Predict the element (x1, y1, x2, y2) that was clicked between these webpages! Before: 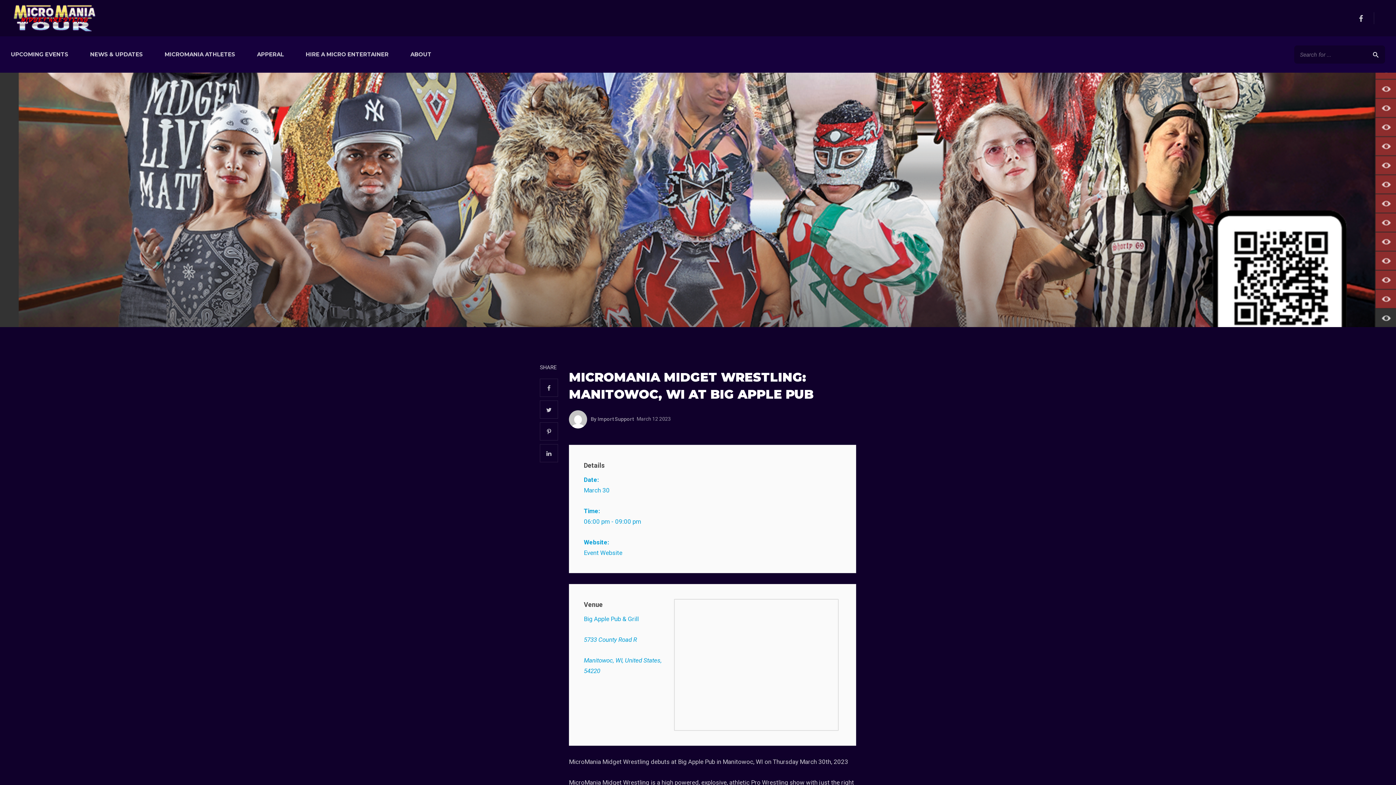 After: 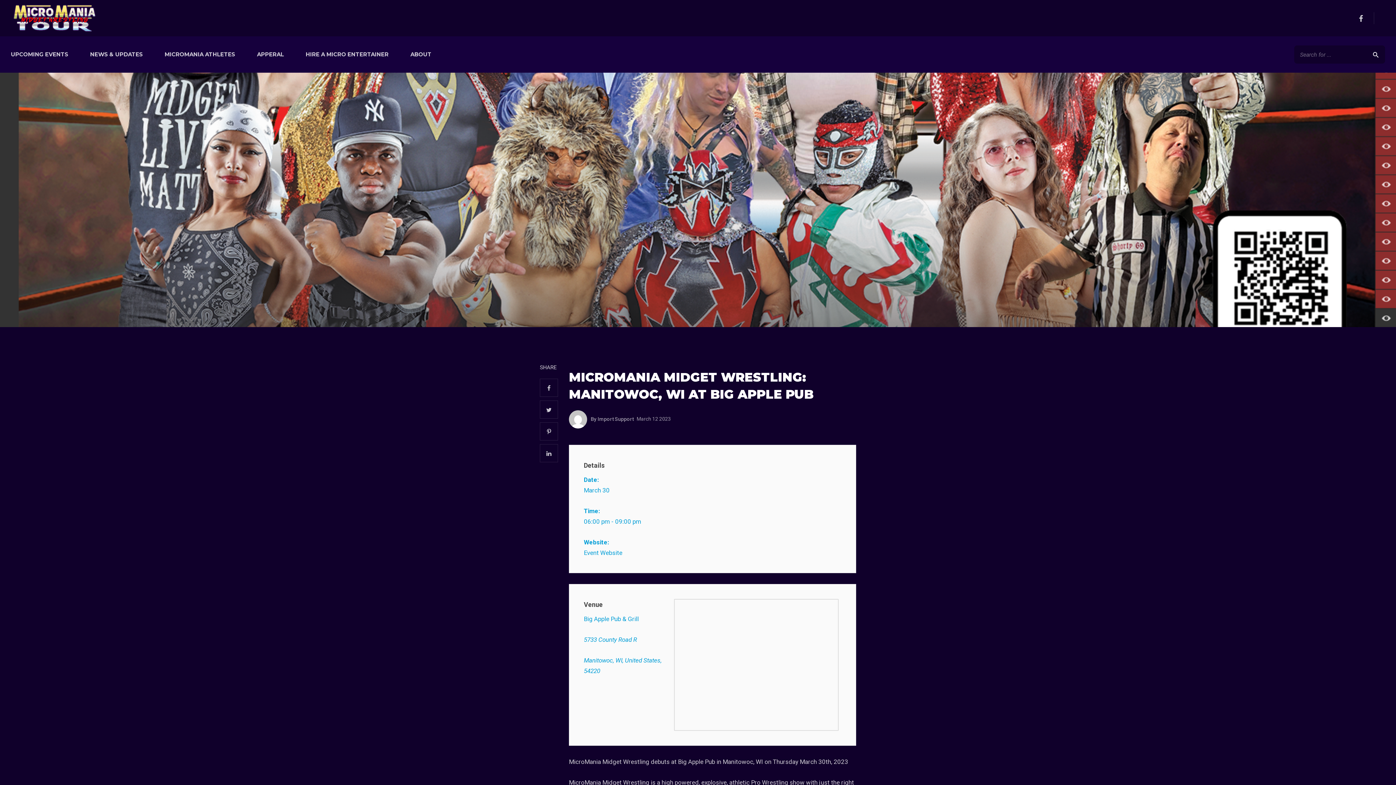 Action: bbox: (1355, 13, 1367, 23)